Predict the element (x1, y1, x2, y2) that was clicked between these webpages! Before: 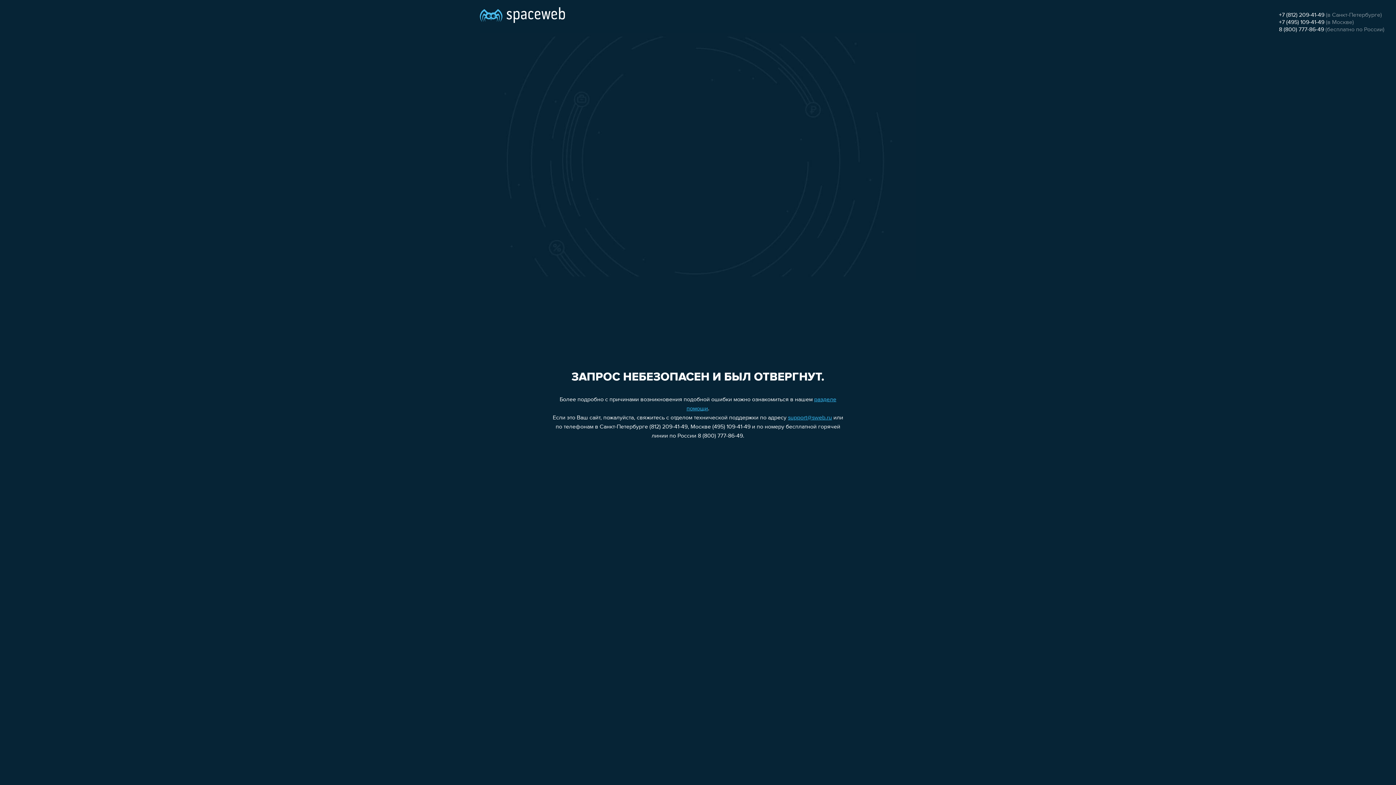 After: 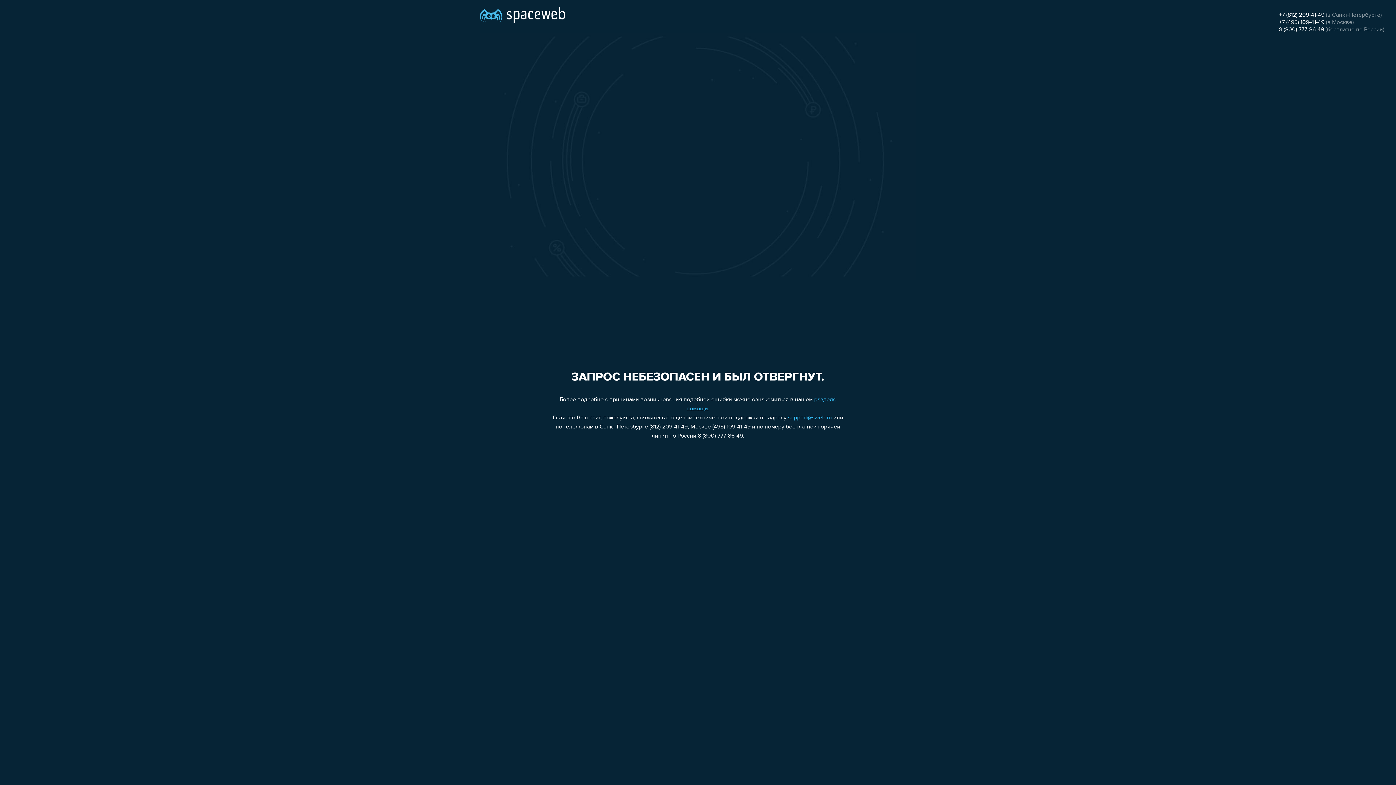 Action: label: +7 (495) 109-41-49 bbox: (1279, 19, 1324, 25)